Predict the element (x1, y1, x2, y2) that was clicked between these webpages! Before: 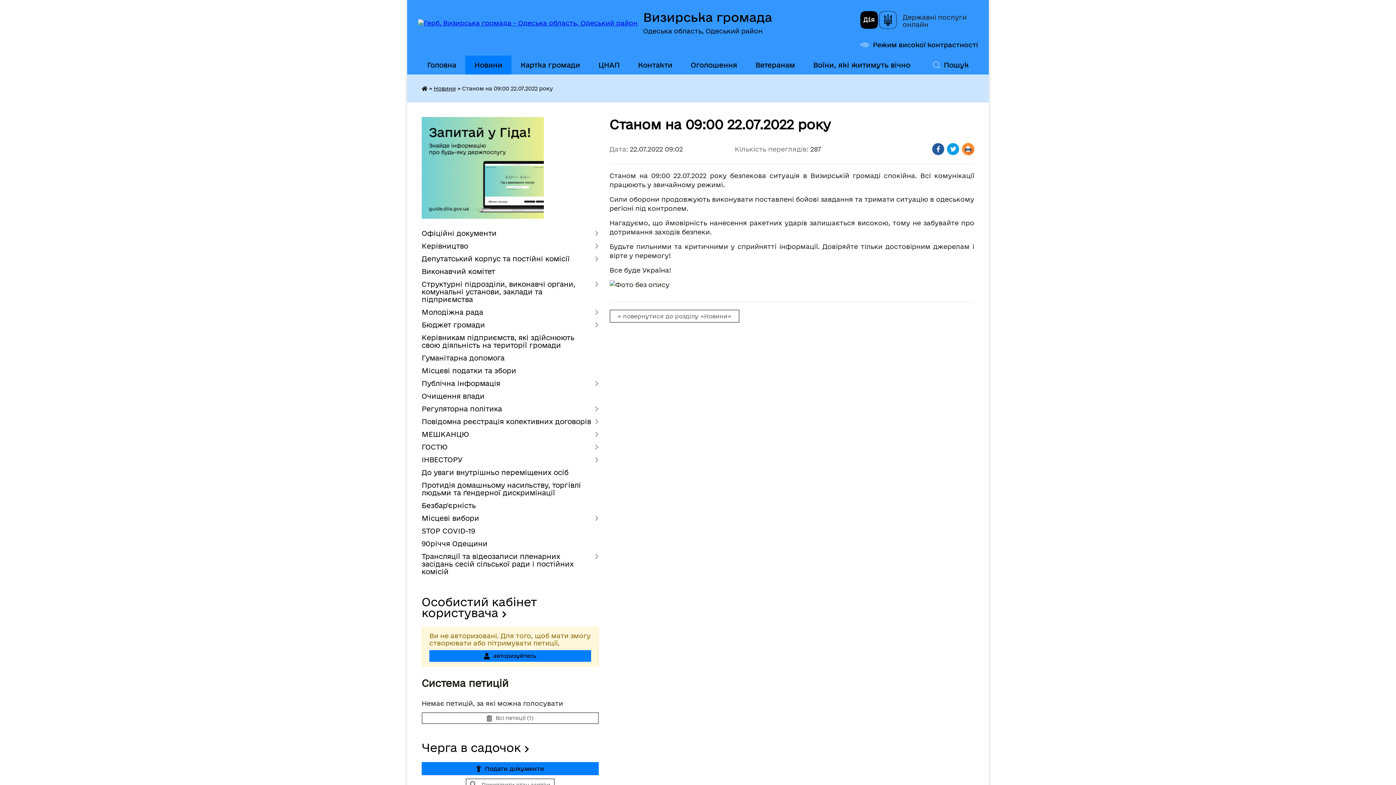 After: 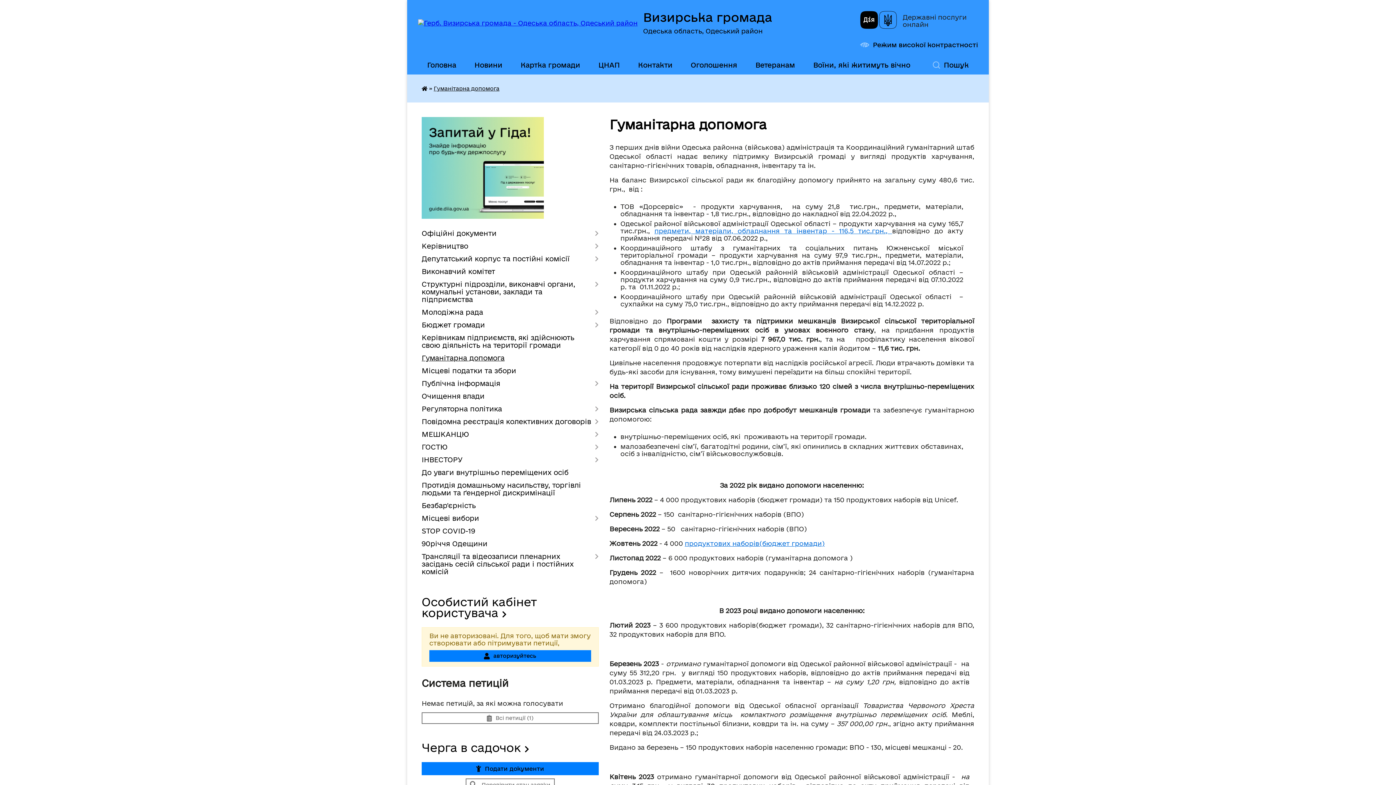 Action: bbox: (421, 352, 598, 364) label: Гуманітарна допомога